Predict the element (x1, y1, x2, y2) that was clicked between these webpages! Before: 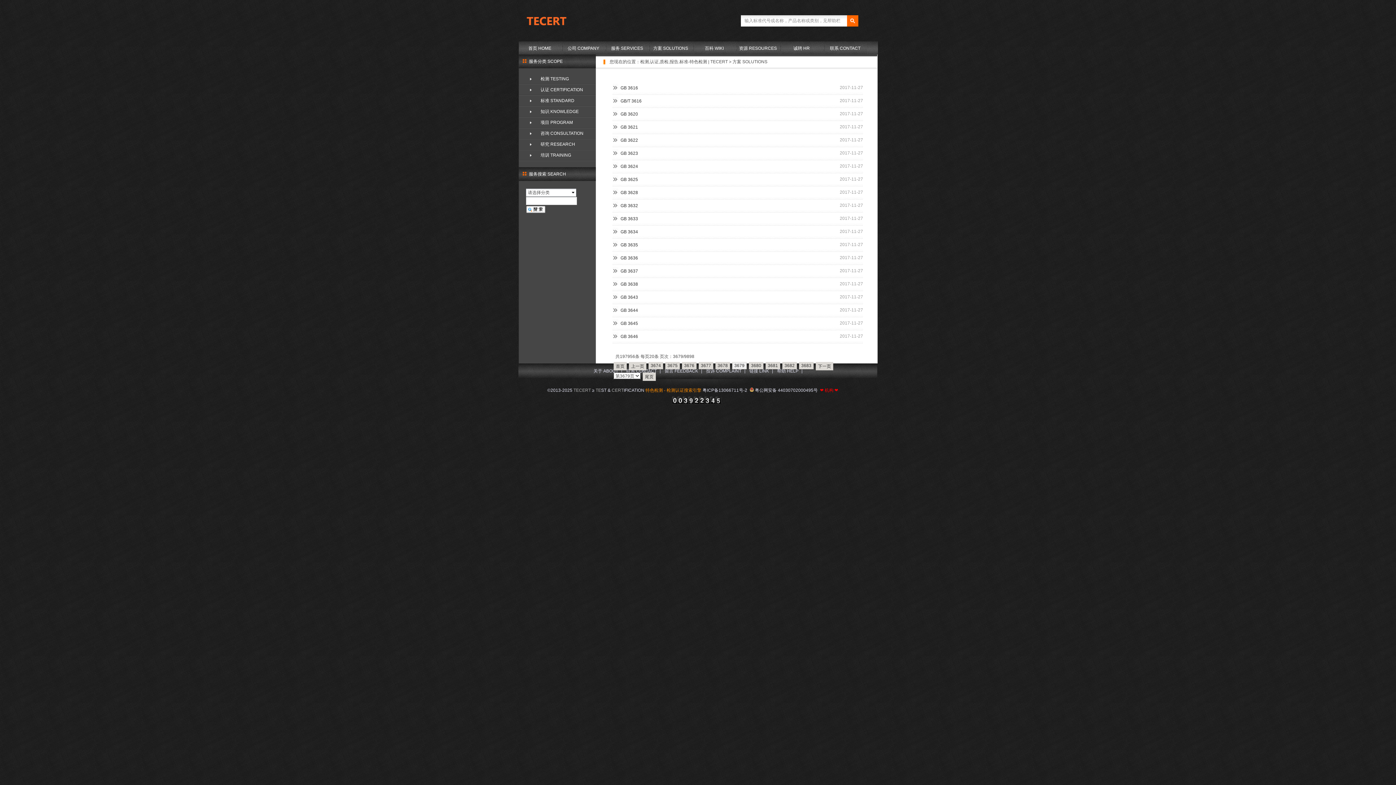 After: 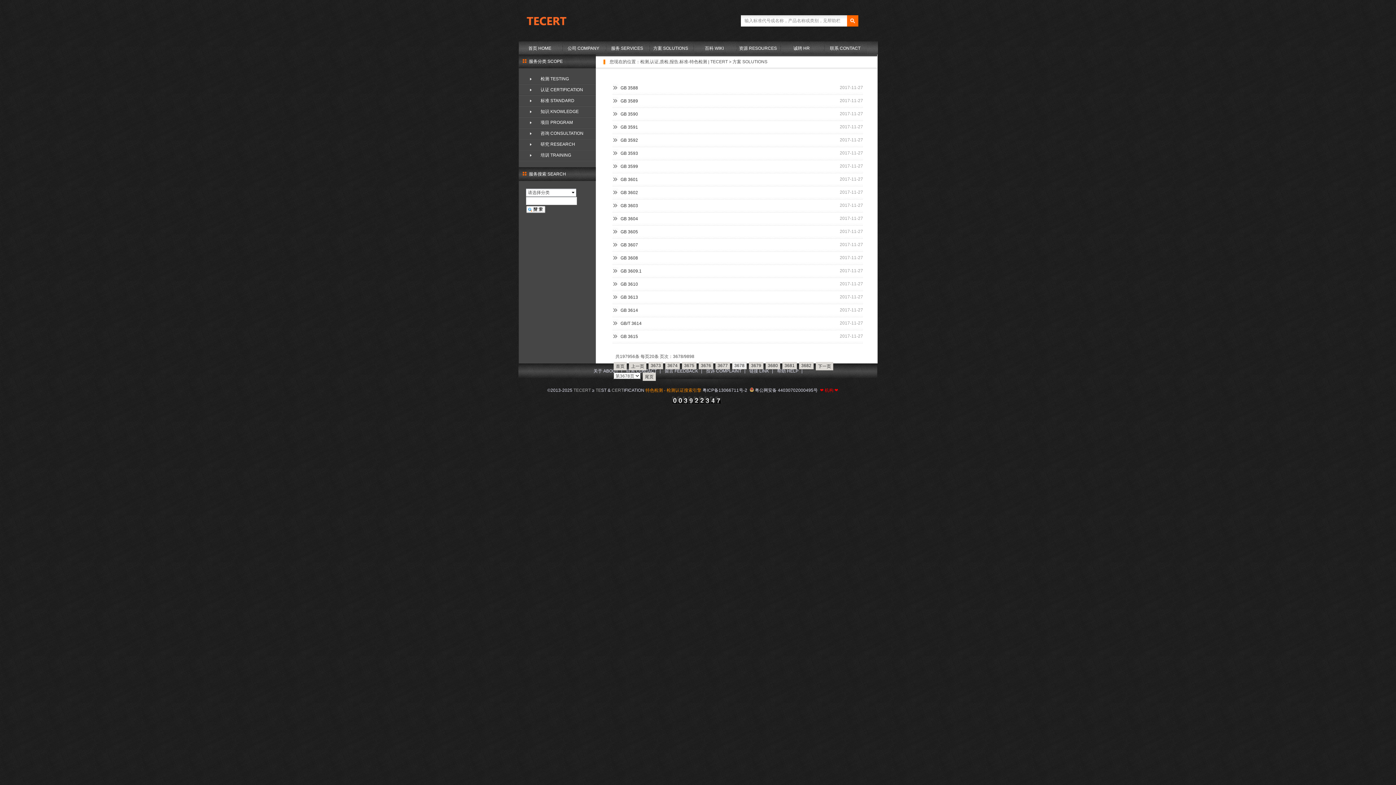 Action: label: 3678 bbox: (717, 363, 728, 368)